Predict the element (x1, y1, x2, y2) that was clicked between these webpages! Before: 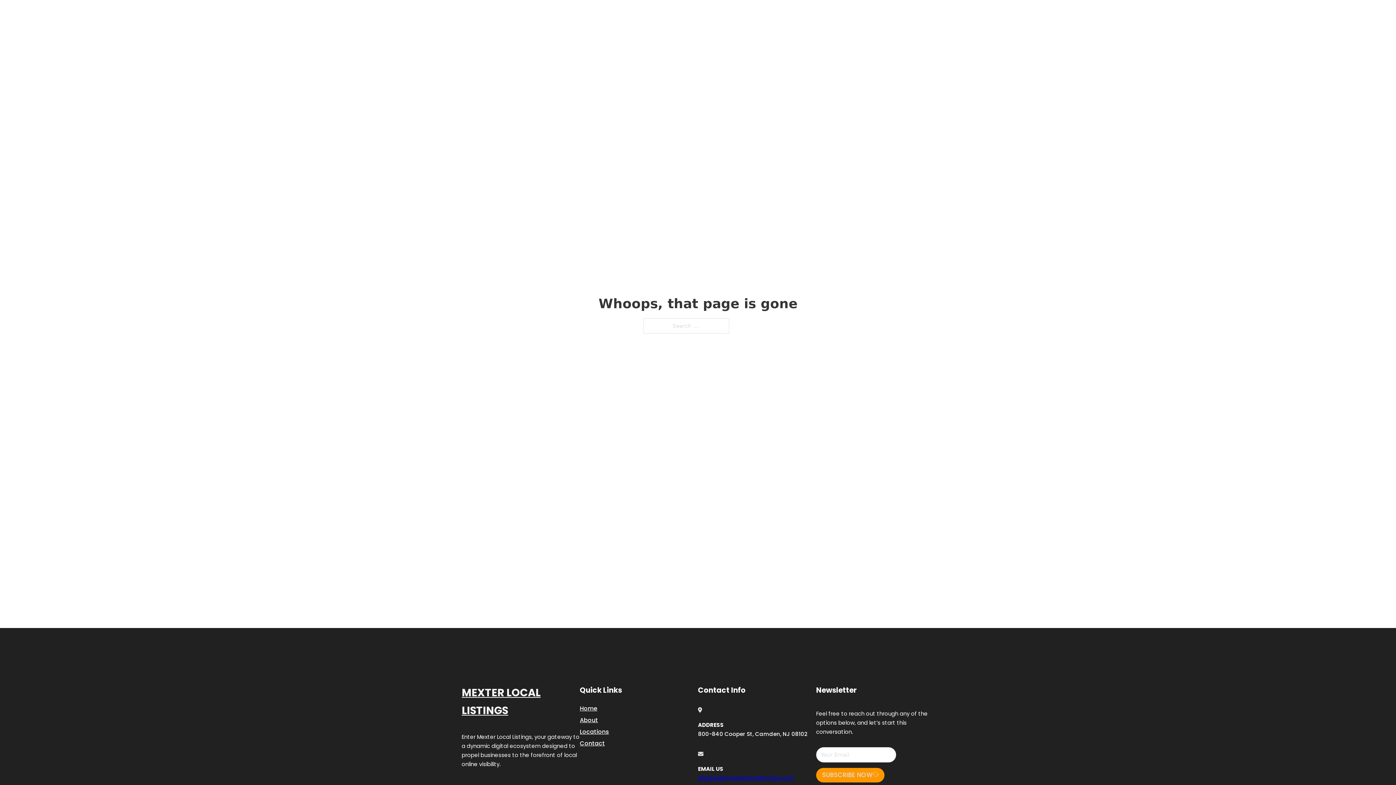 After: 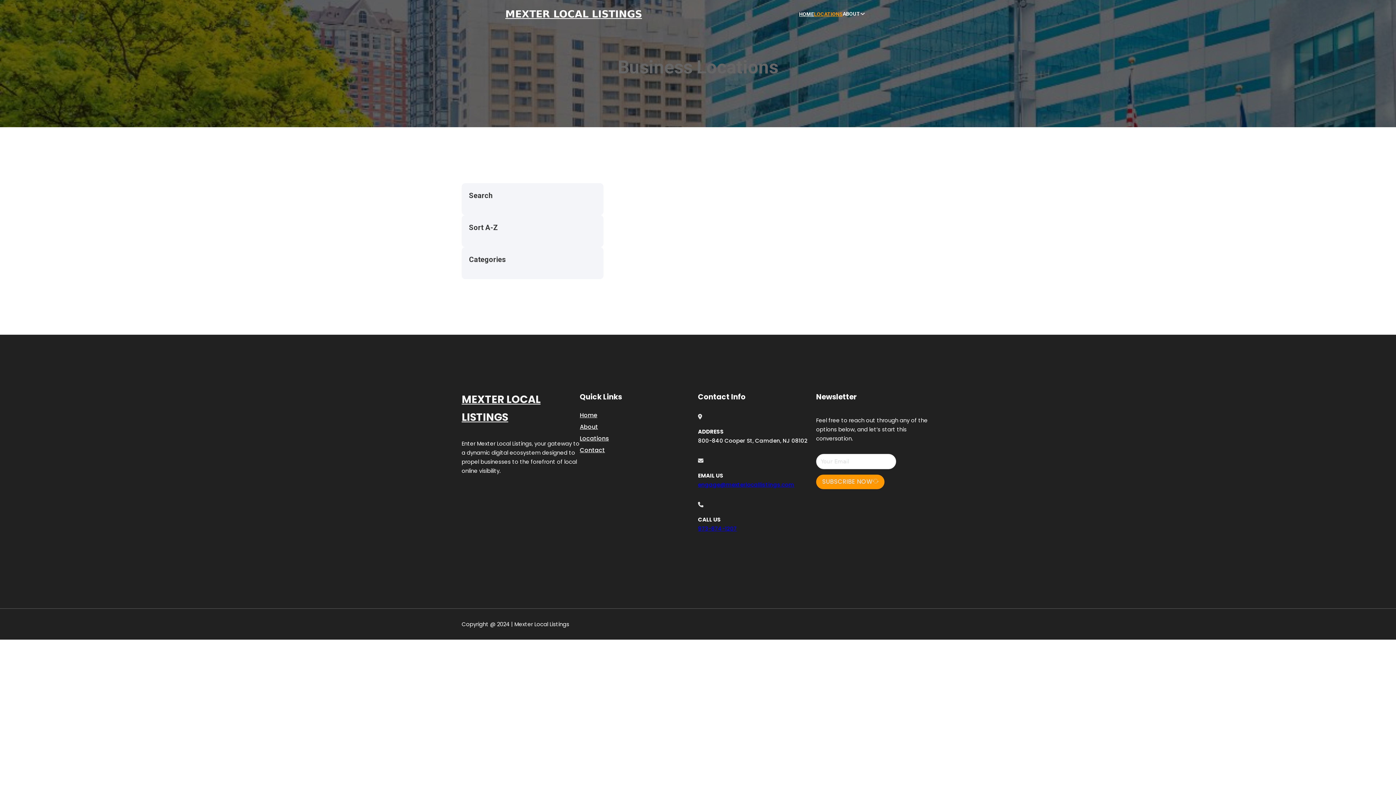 Action: bbox: (580, 727, 609, 736) label: Locations